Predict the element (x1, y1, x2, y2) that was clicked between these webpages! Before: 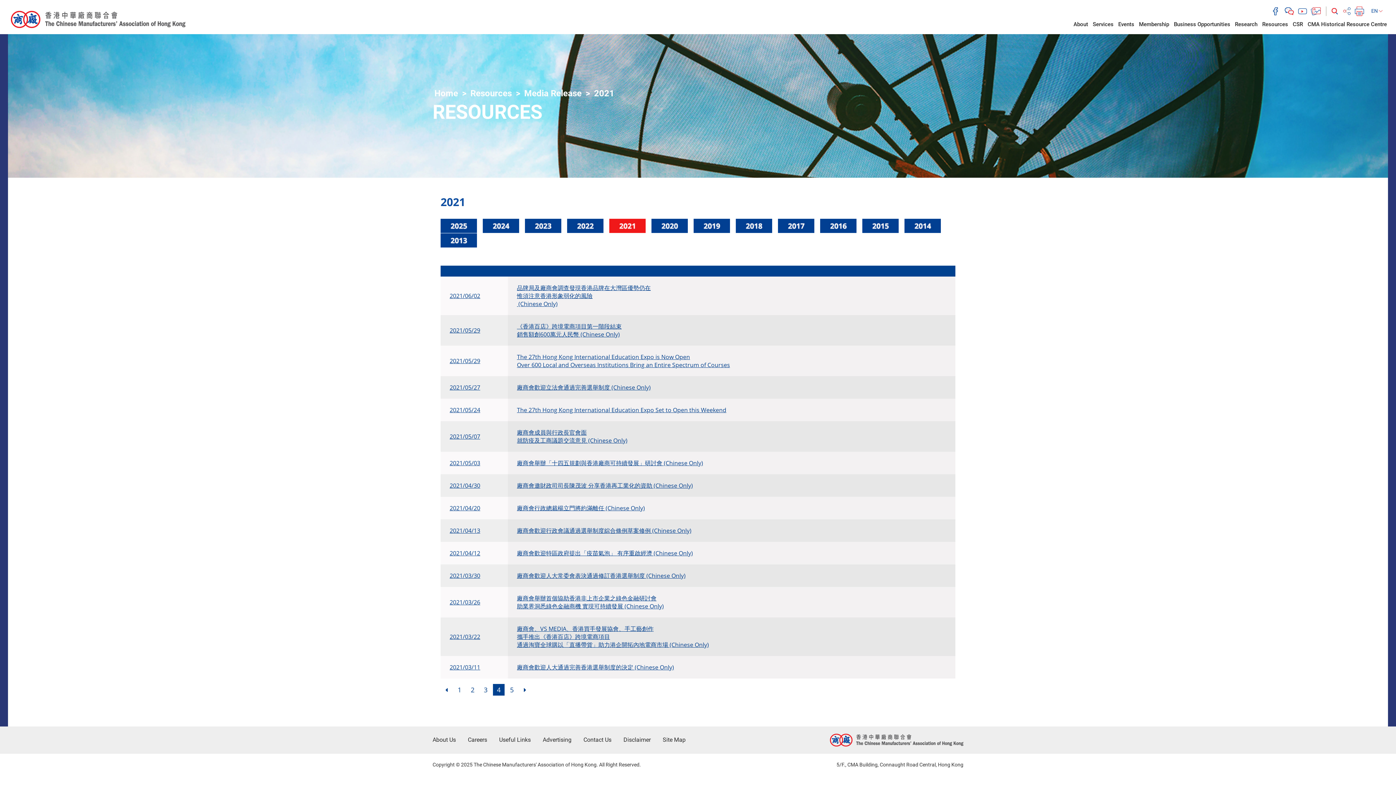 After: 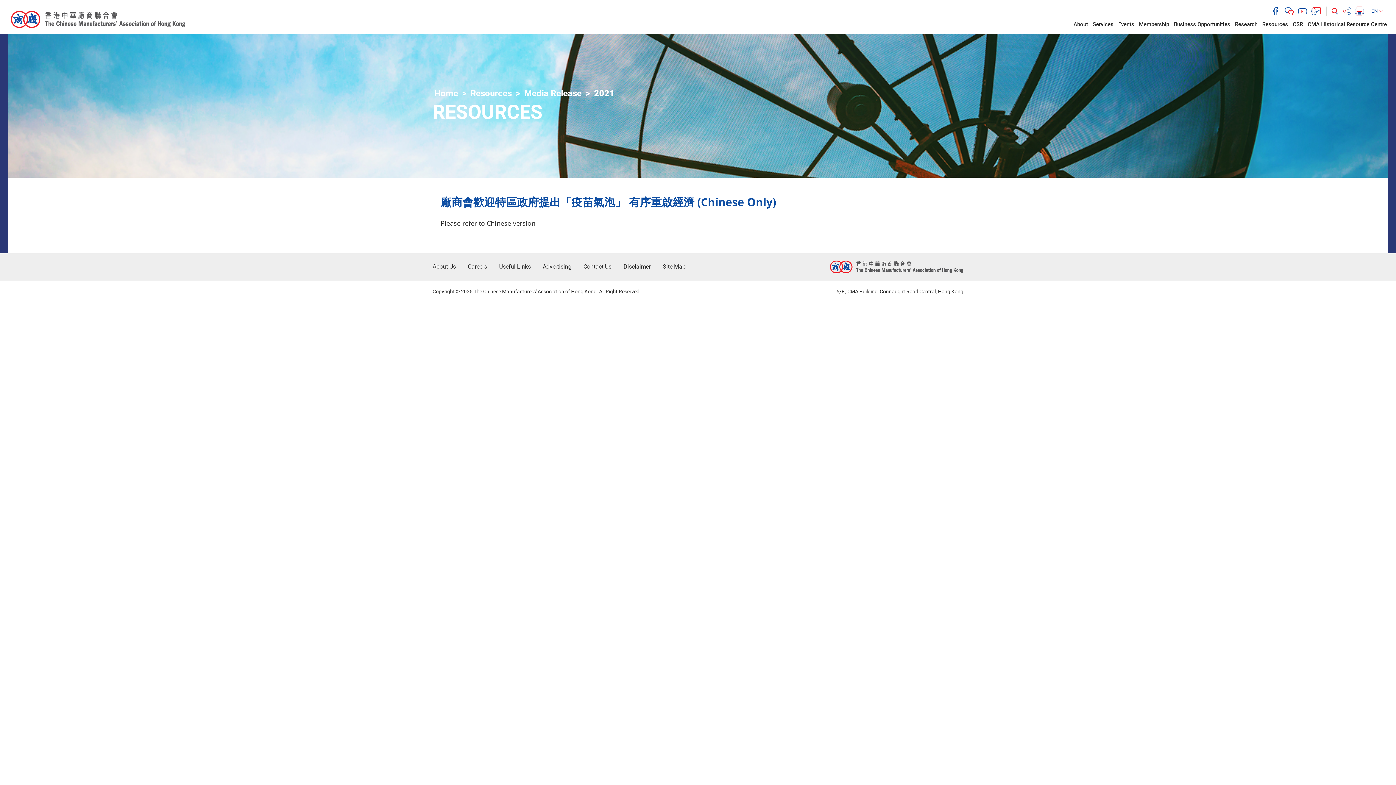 Action: label: 廠商會歡迎特區政府提出「疫苗氣泡」 有序重啟經濟 (Chinese Only) bbox: (517, 549, 693, 557)